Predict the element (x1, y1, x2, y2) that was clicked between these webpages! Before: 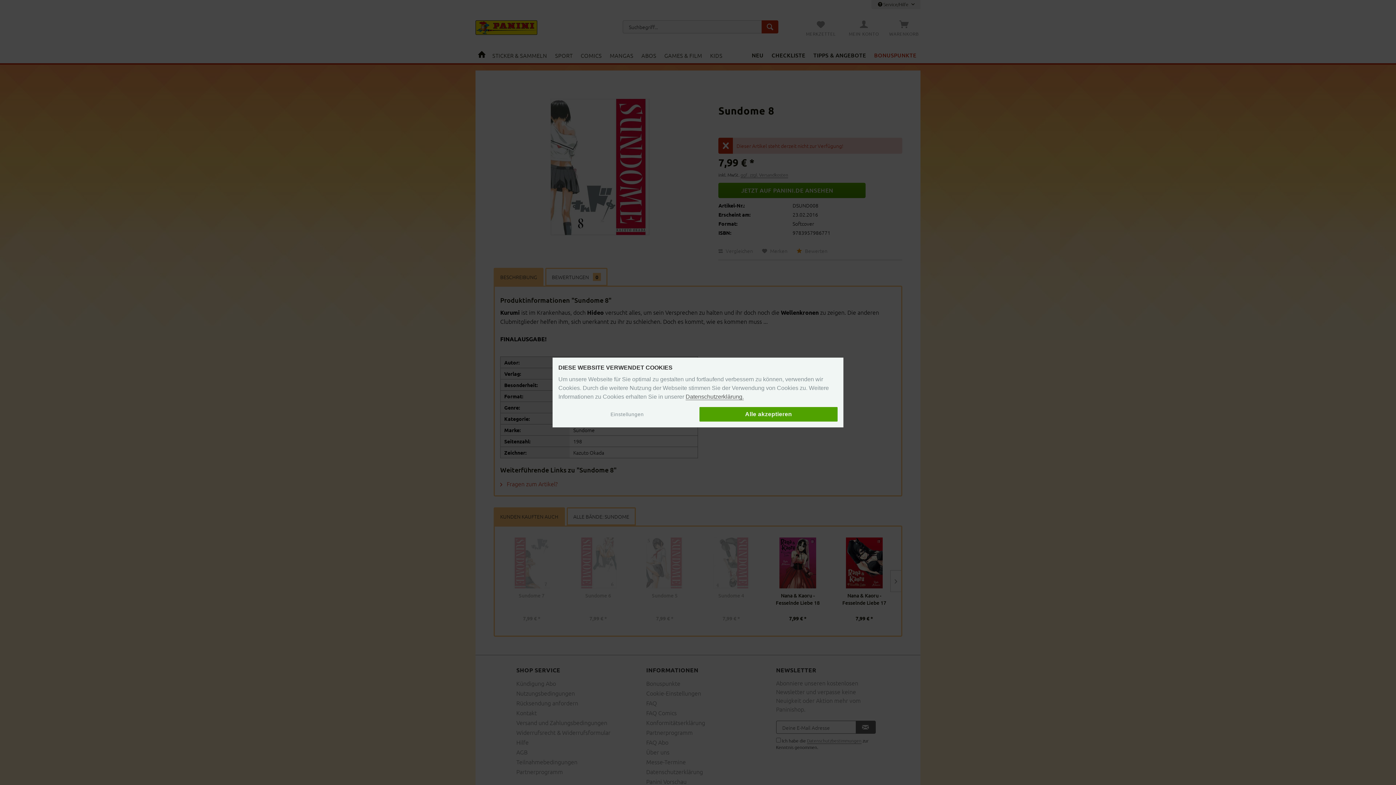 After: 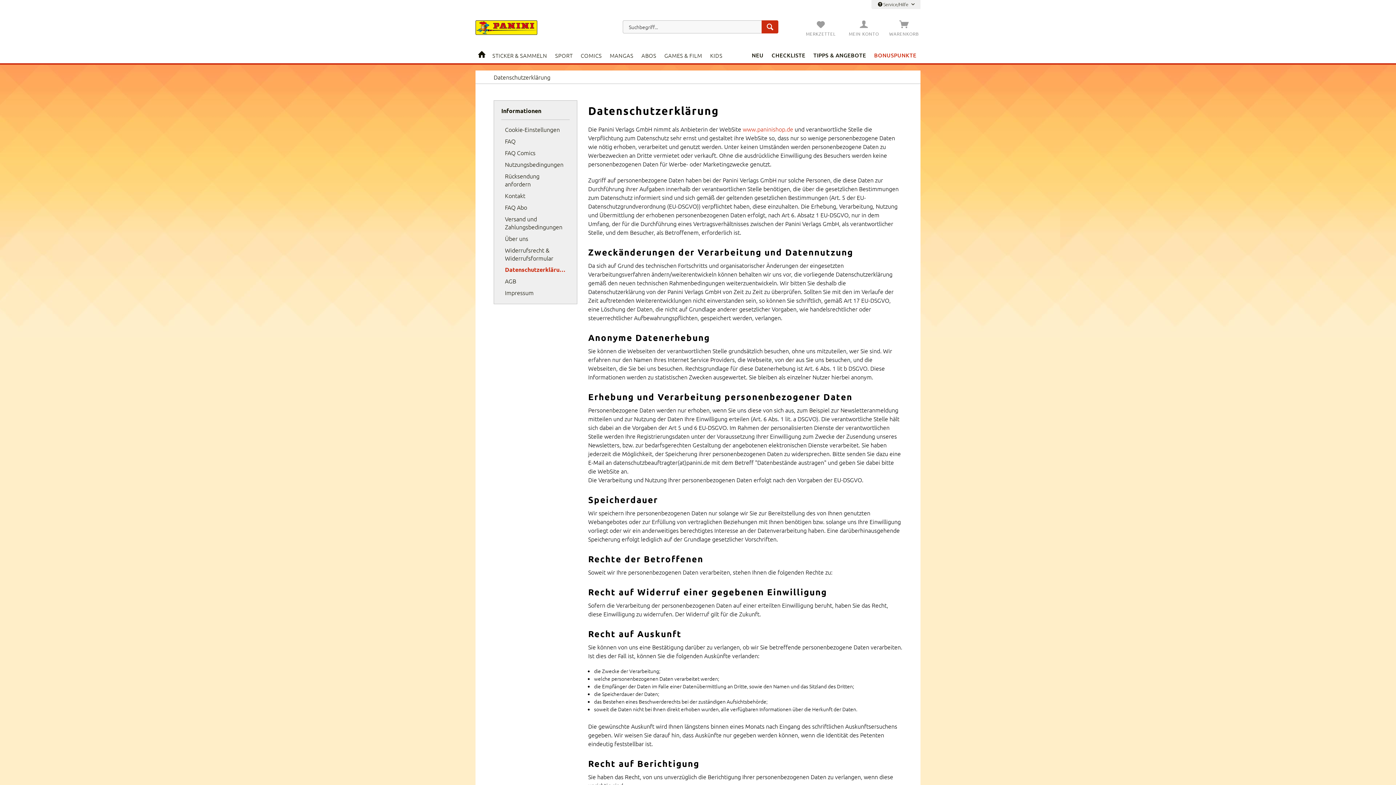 Action: label: Datenschutzerklärung. bbox: (685, 393, 744, 400)